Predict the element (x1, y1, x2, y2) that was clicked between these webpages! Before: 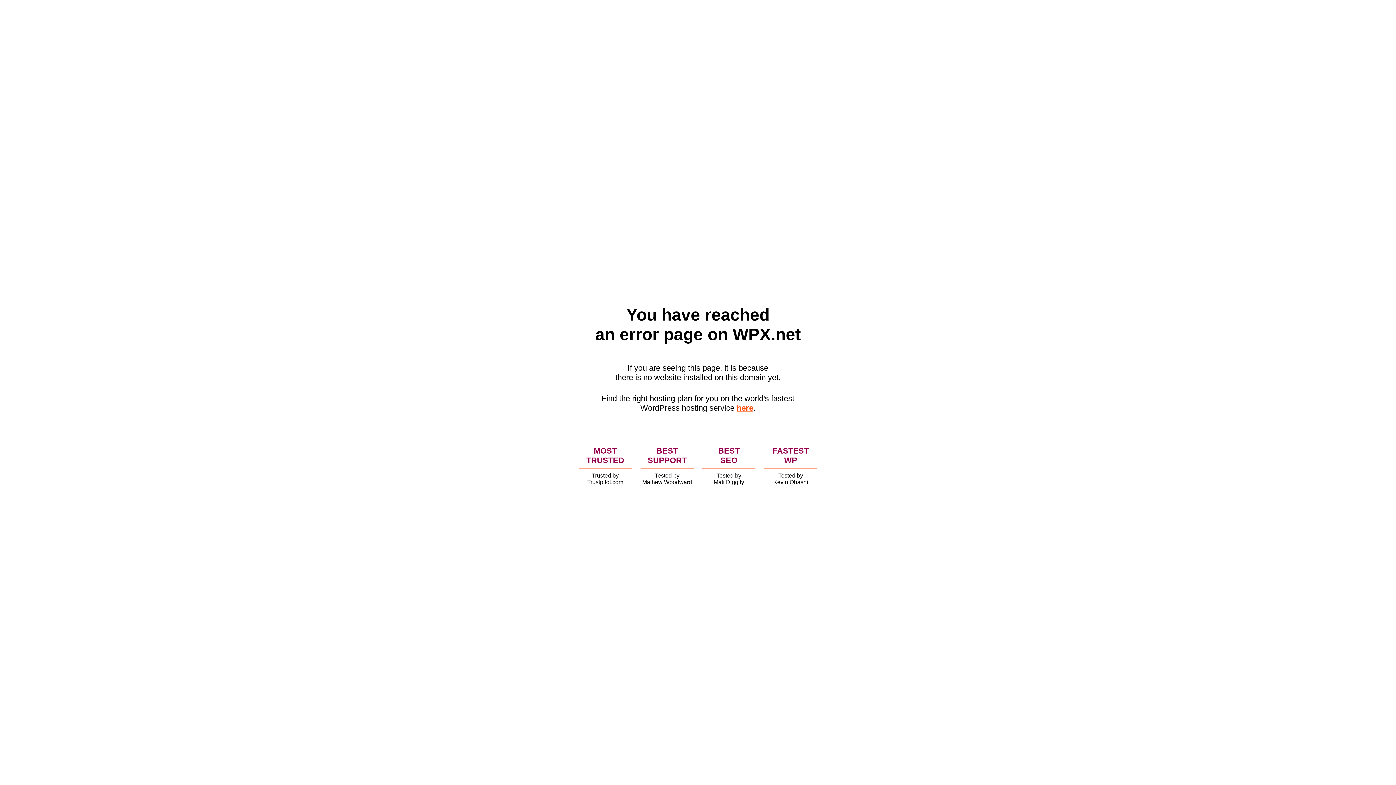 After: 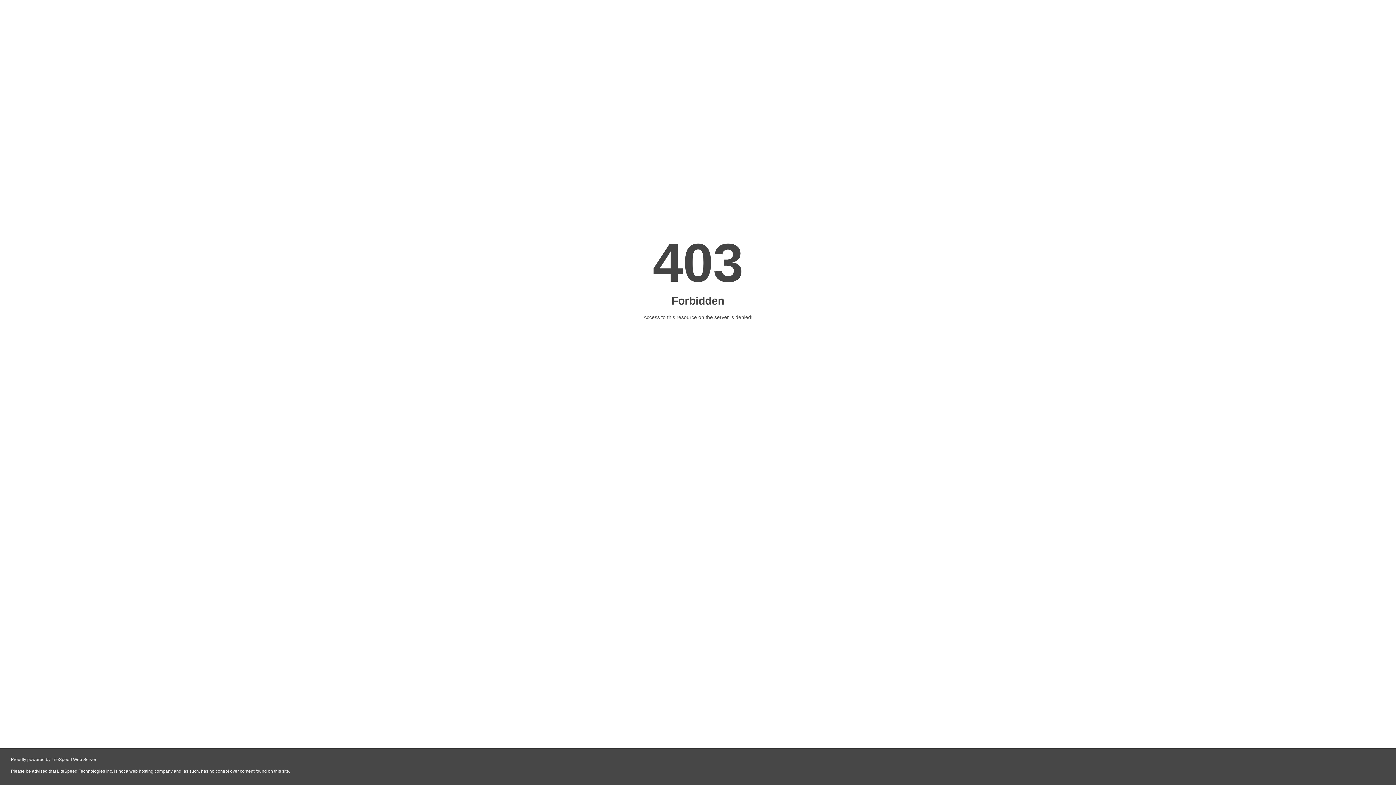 Action: label: here bbox: (736, 403, 753, 412)